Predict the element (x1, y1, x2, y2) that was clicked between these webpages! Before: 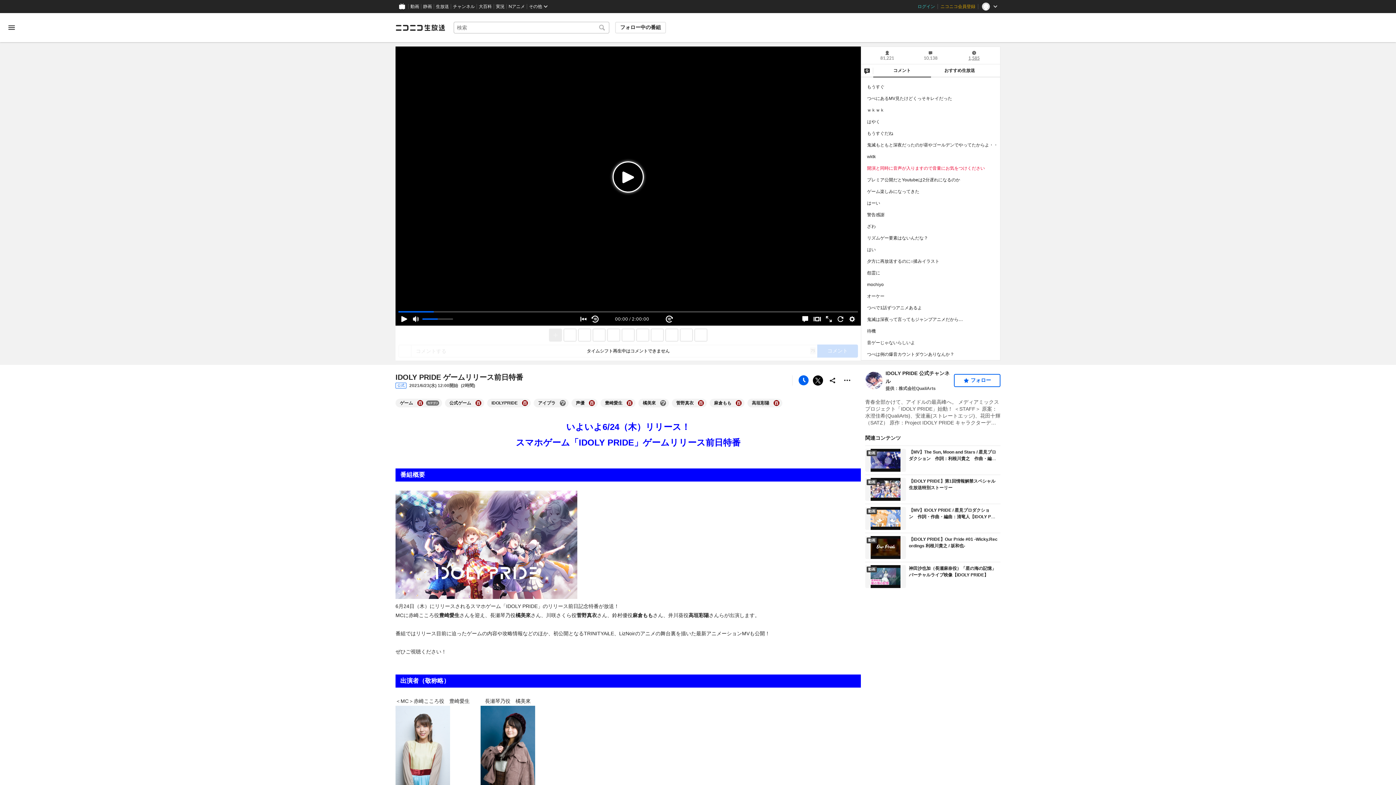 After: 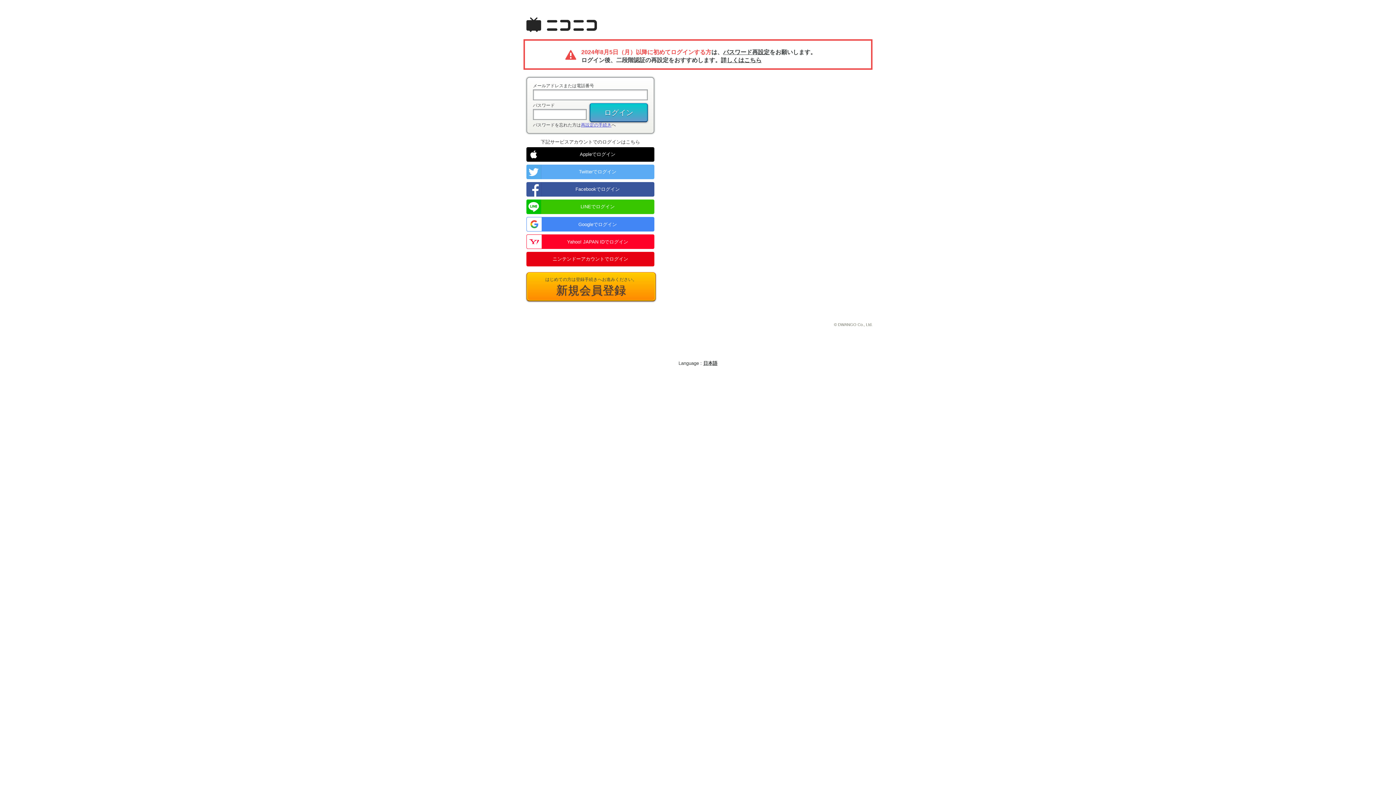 Action: bbox: (954, 374, 1000, 387) label: フォロー